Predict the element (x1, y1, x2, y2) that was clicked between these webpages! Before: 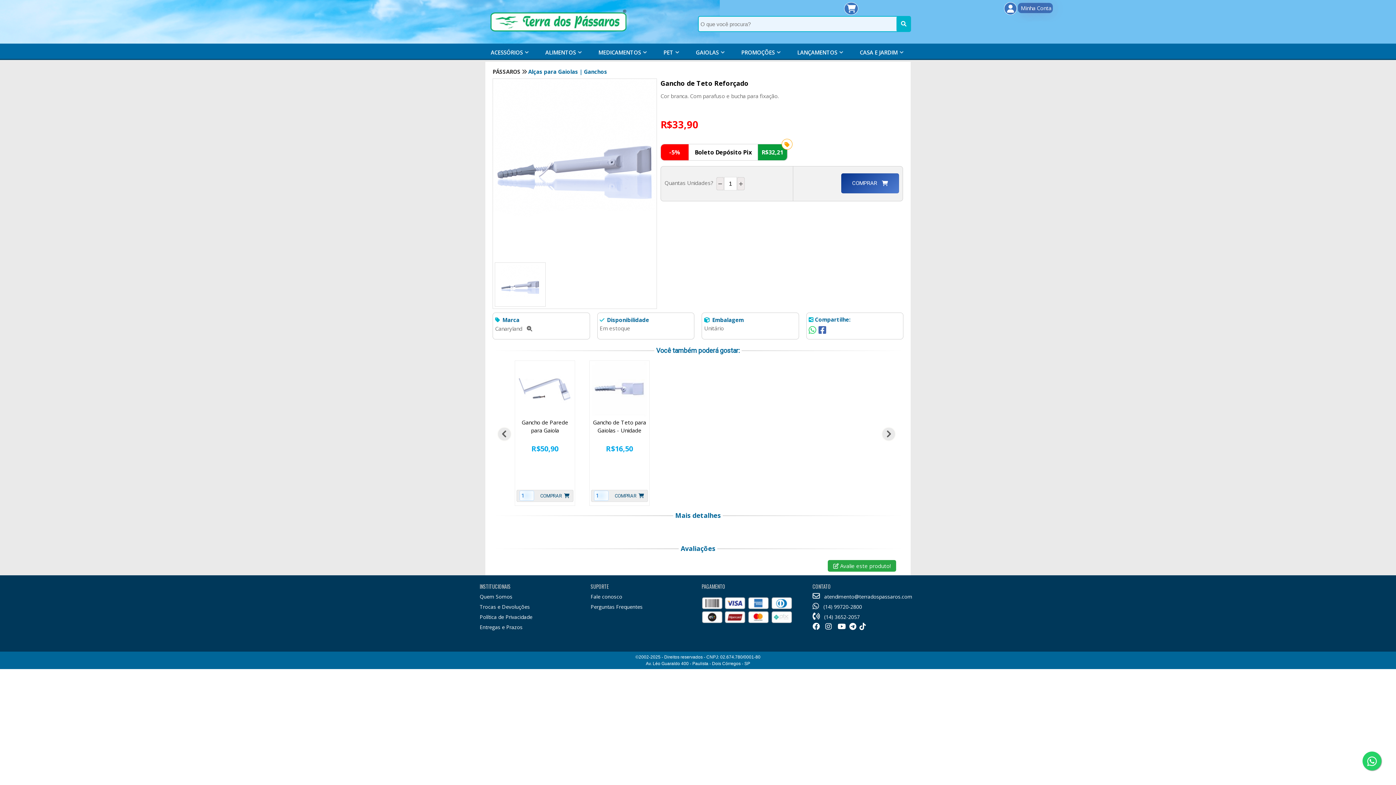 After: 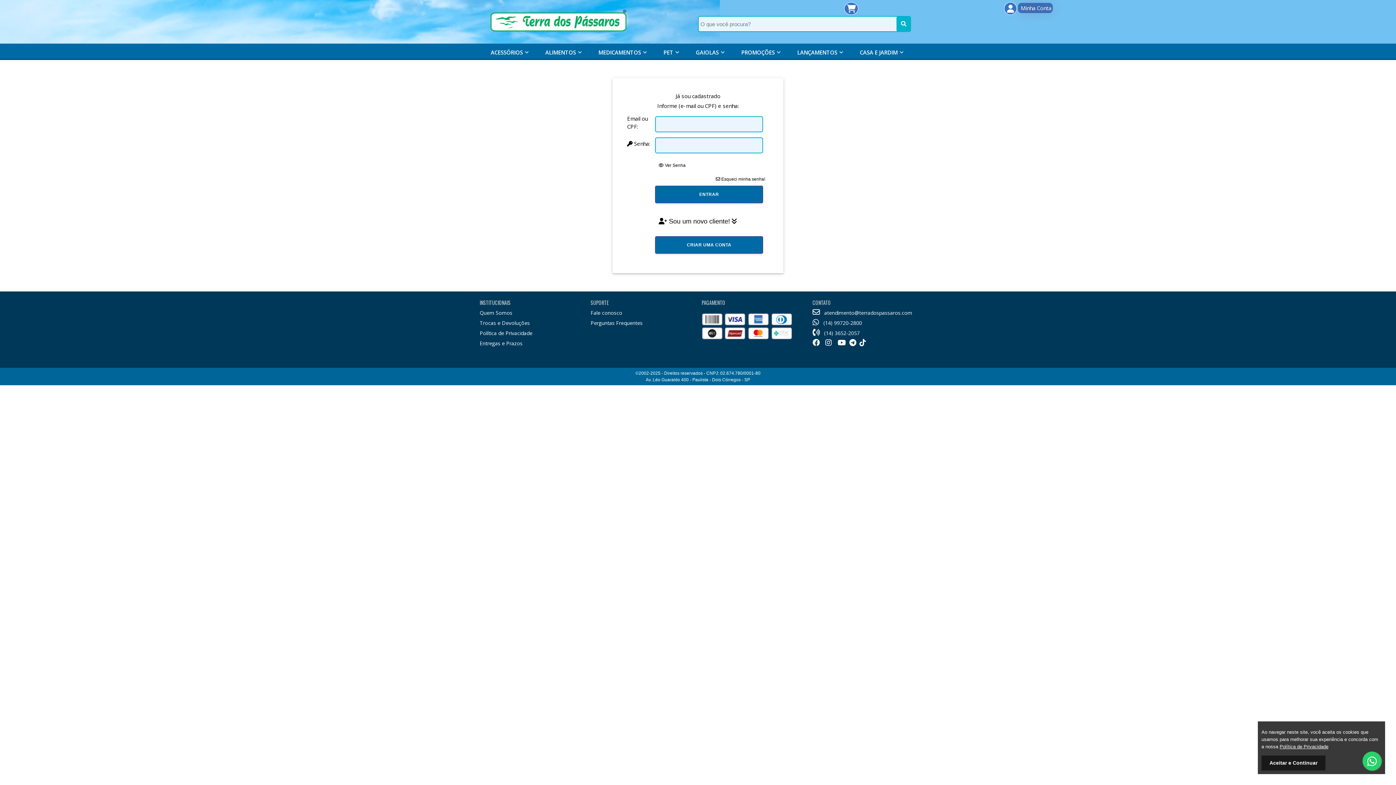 Action: label:  Minha Conta bbox: (1004, 4, 1053, 11)